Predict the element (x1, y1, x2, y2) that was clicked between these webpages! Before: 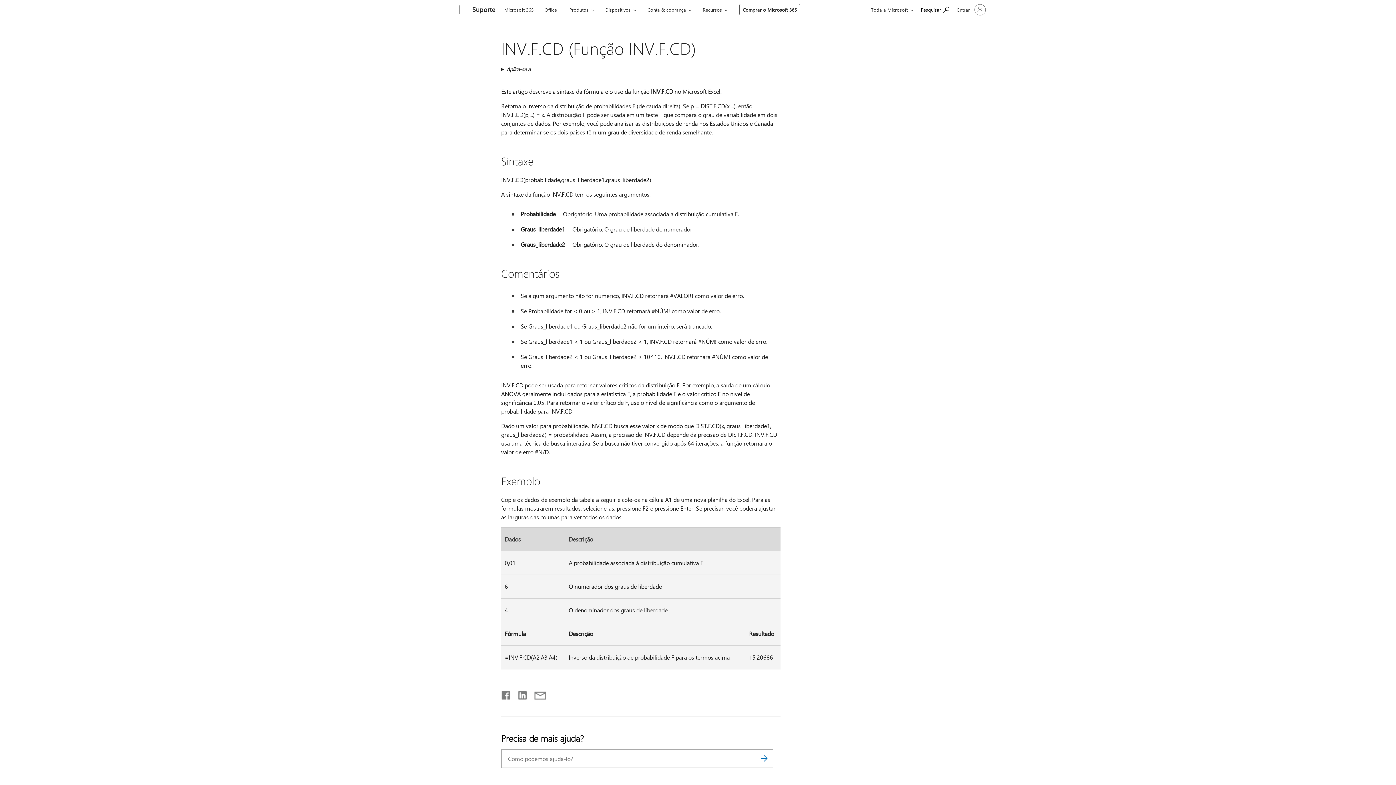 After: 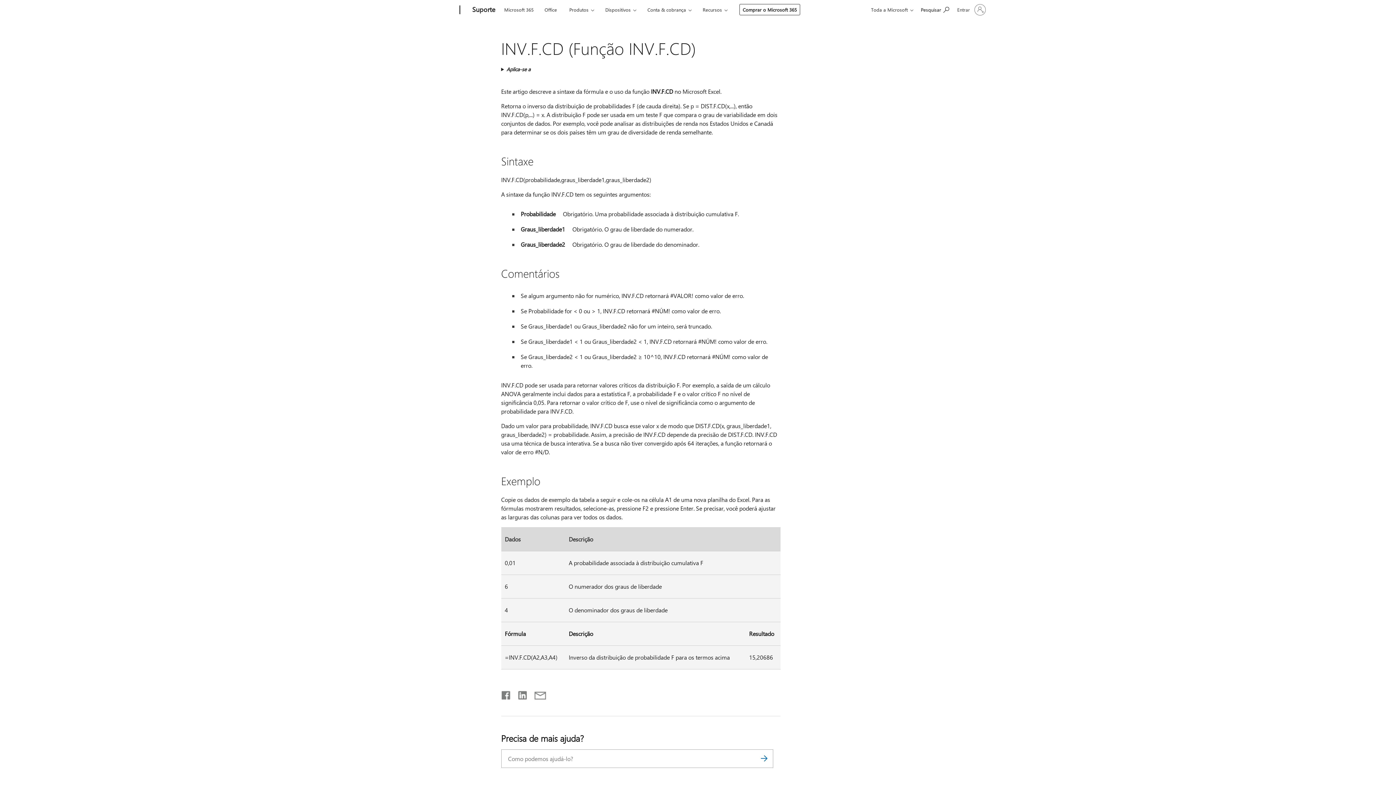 Action: label: Compartilhar no LinkedIn bbox: (511, 691, 527, 696)